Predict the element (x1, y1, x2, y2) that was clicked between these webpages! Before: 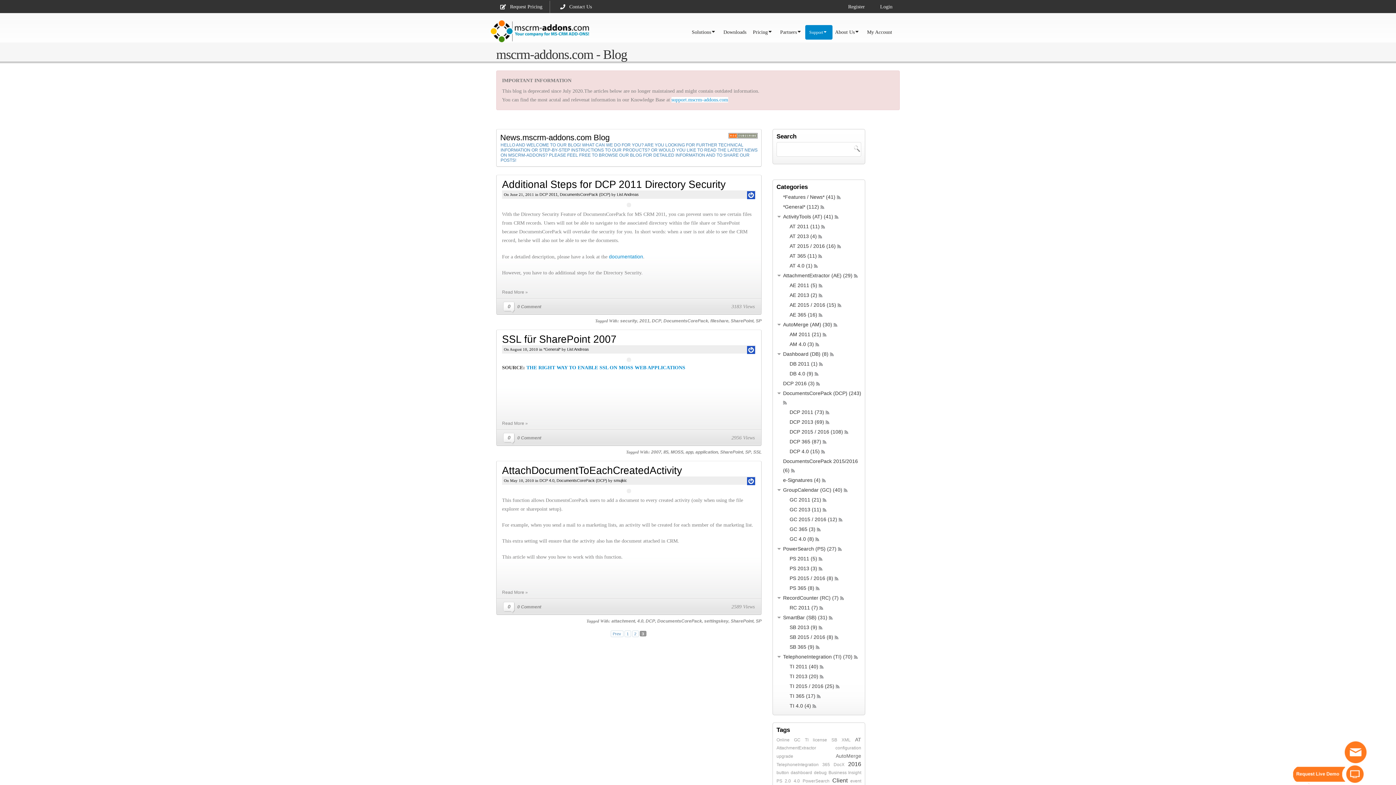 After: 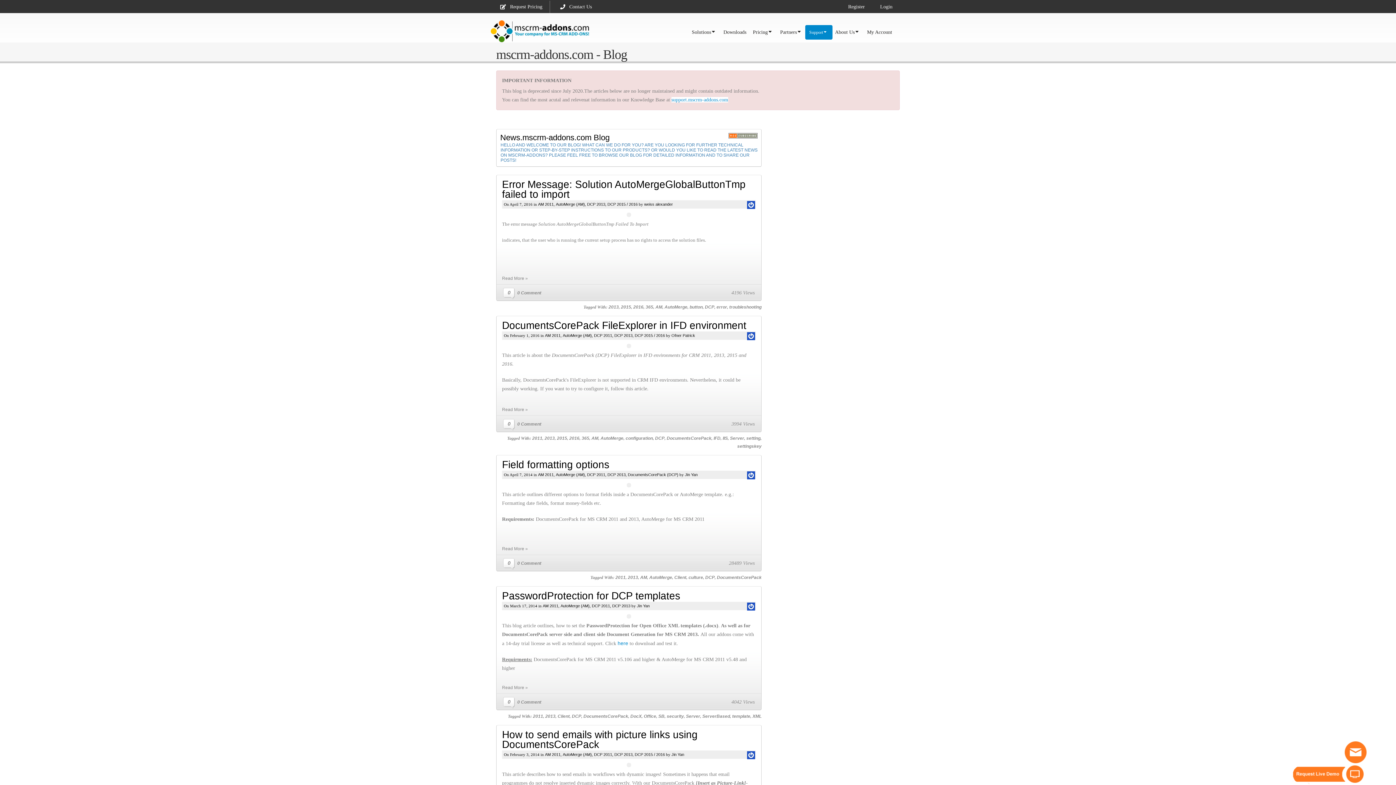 Action: bbox: (789, 331, 821, 337) label: AM 2011 (21)